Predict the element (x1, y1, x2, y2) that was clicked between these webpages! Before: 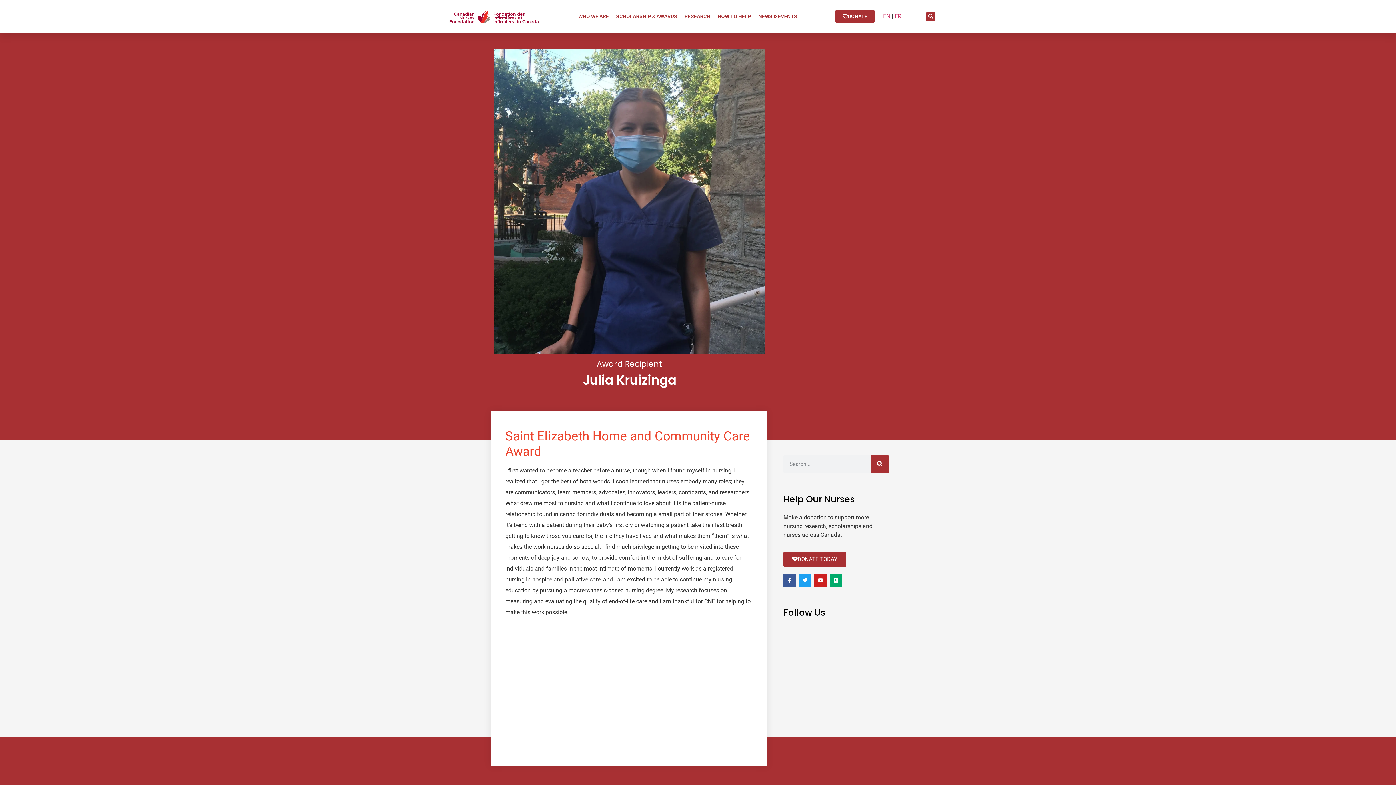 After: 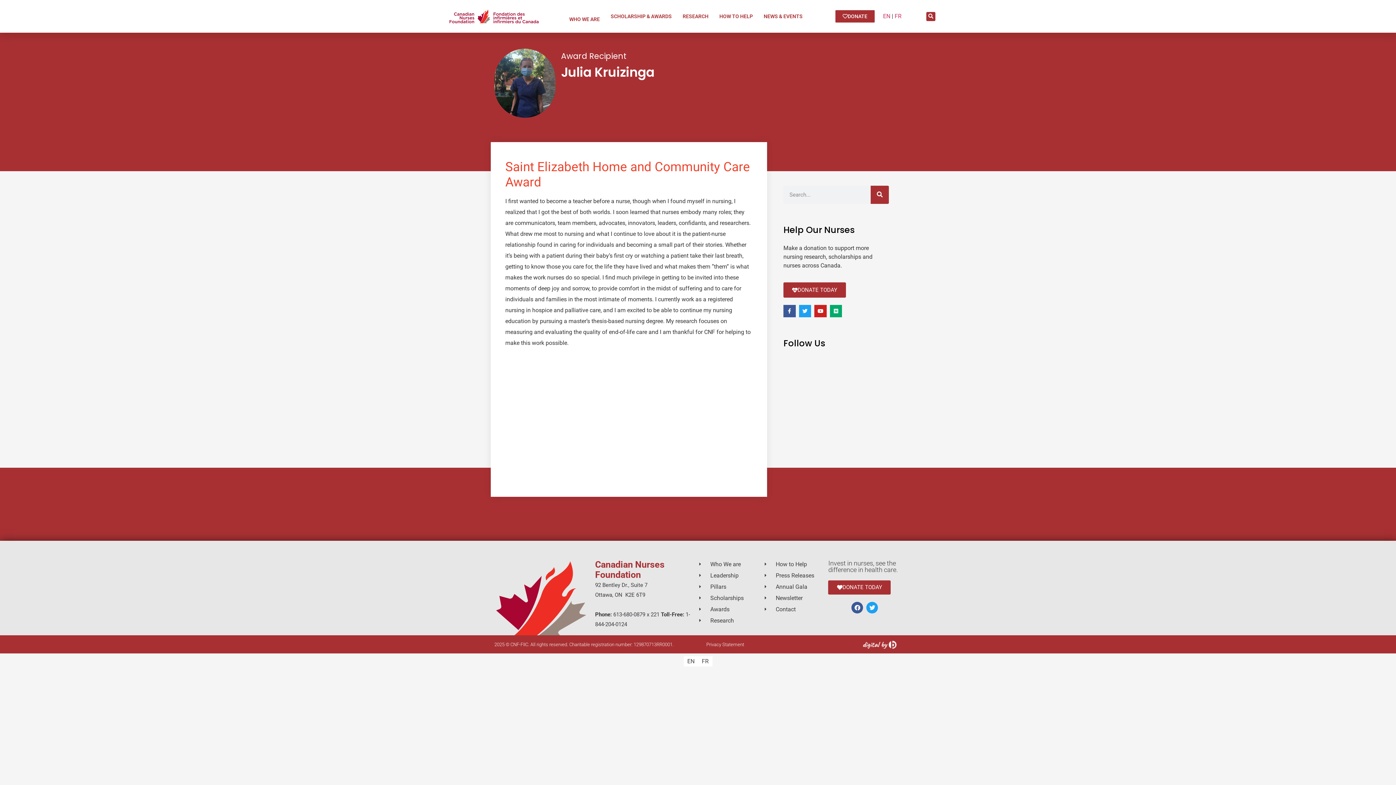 Action: label: WHO WE ARE bbox: (578, 8, 609, 24)